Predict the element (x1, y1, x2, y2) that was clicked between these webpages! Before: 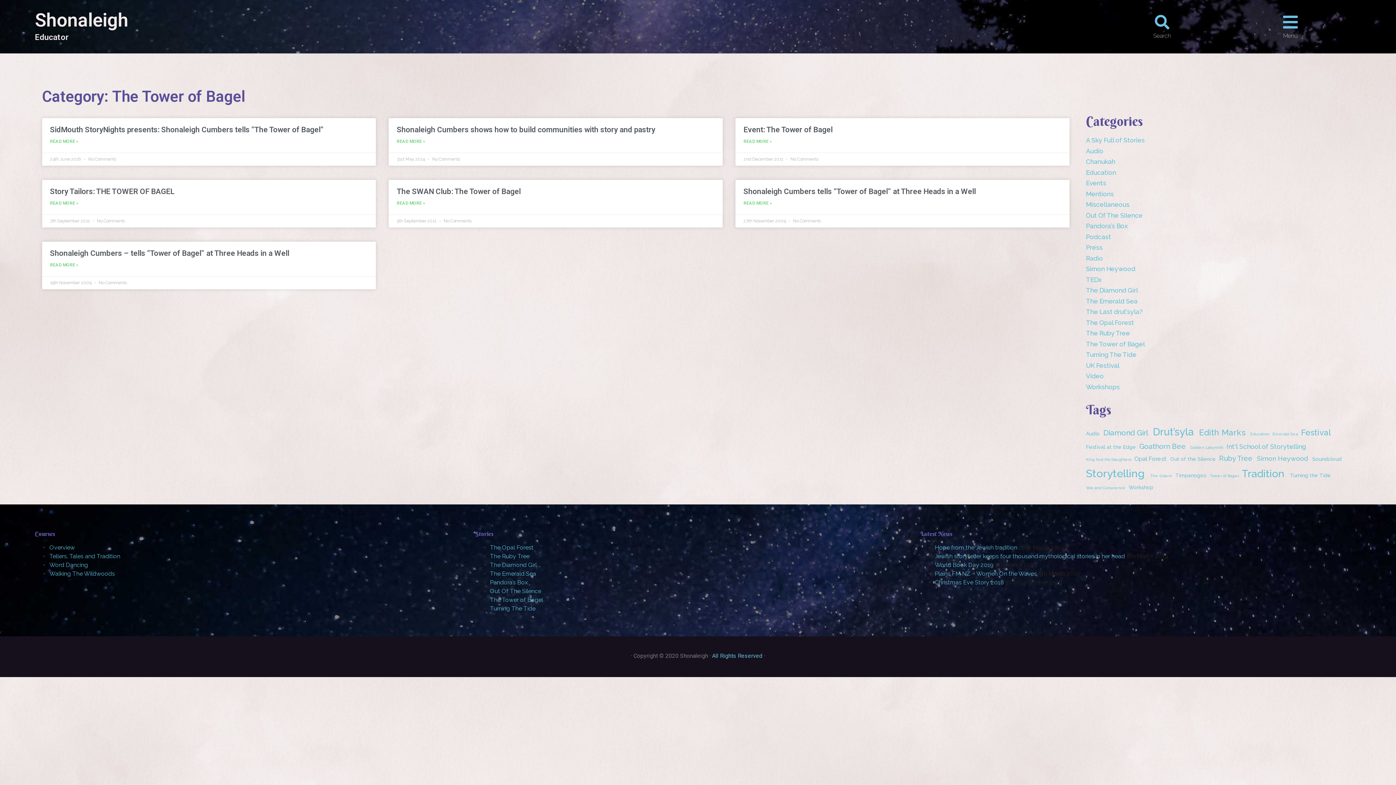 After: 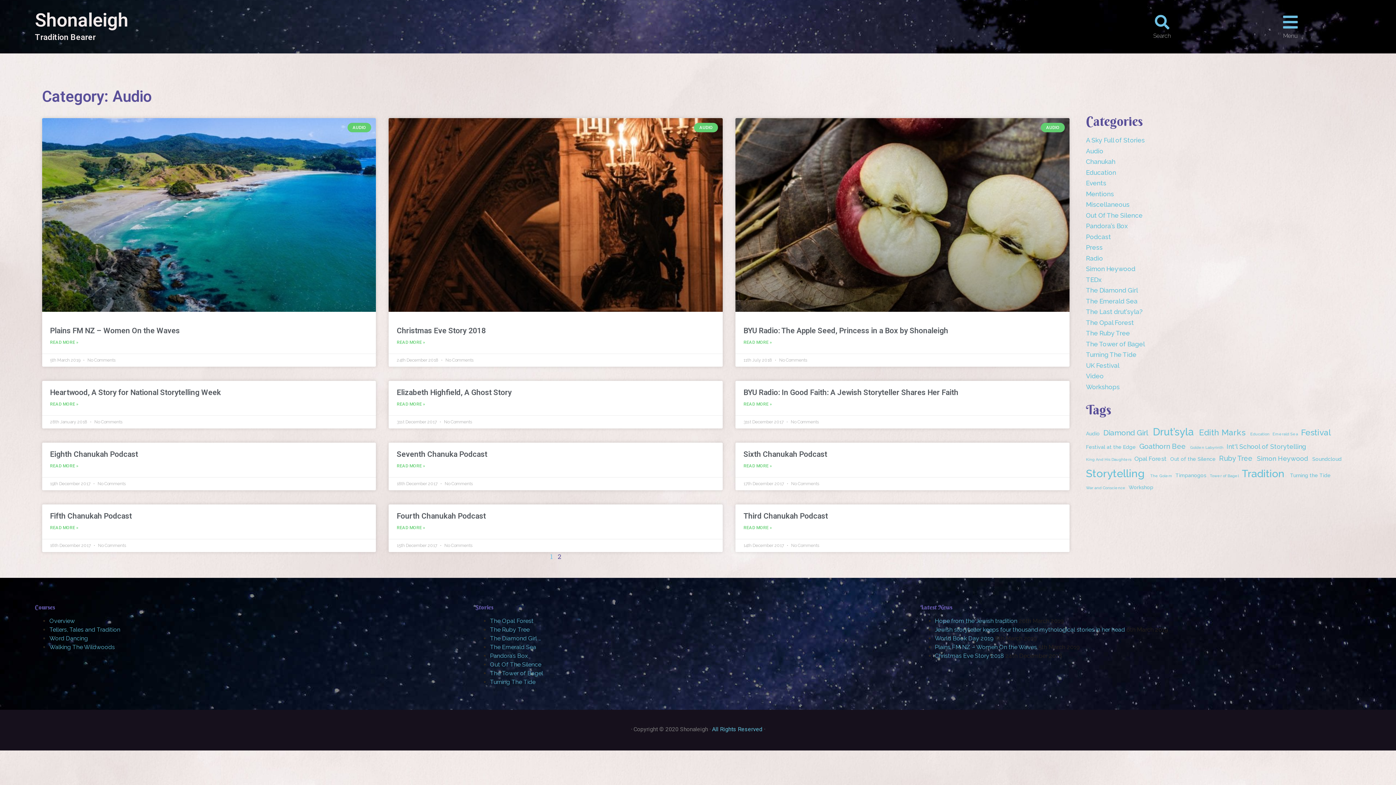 Action: bbox: (1083, 145, 1106, 156) label: Audio